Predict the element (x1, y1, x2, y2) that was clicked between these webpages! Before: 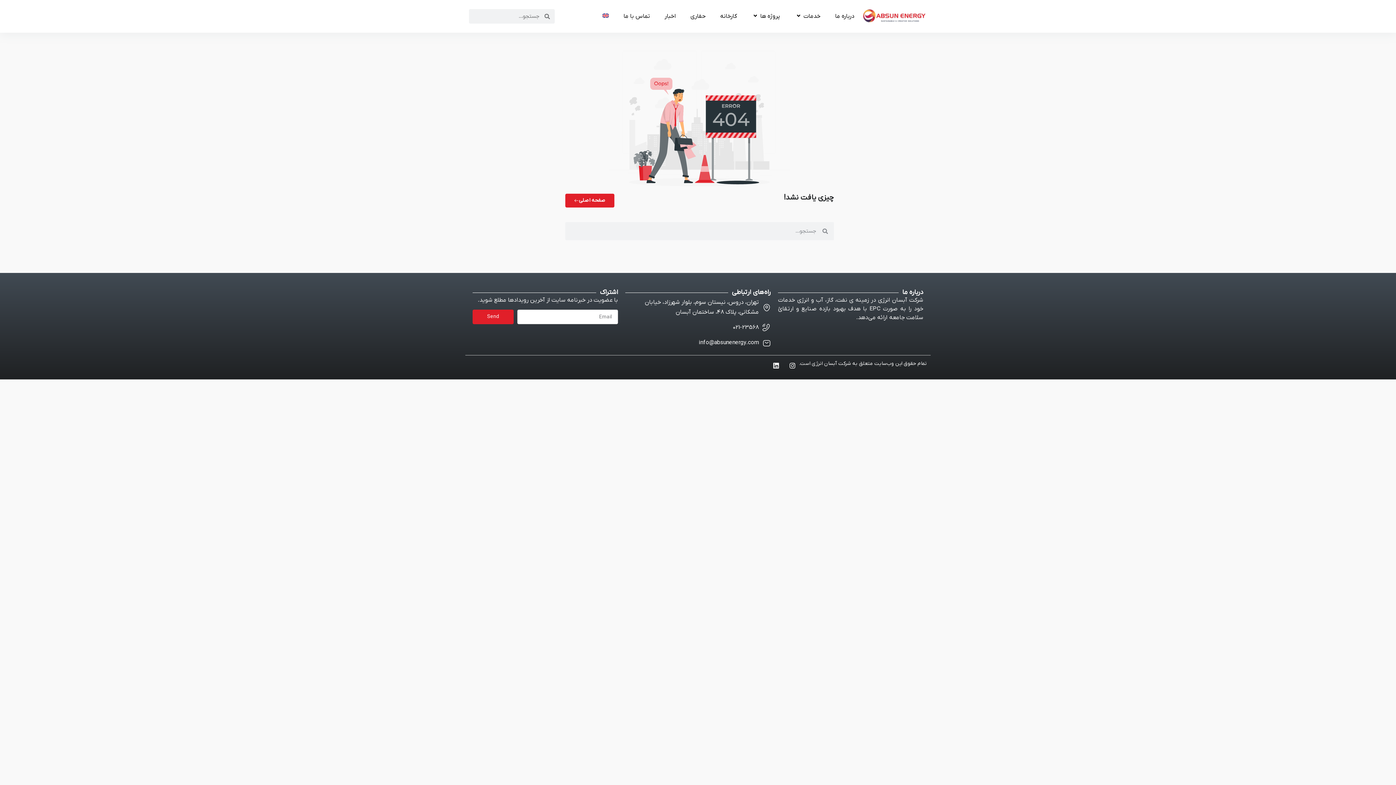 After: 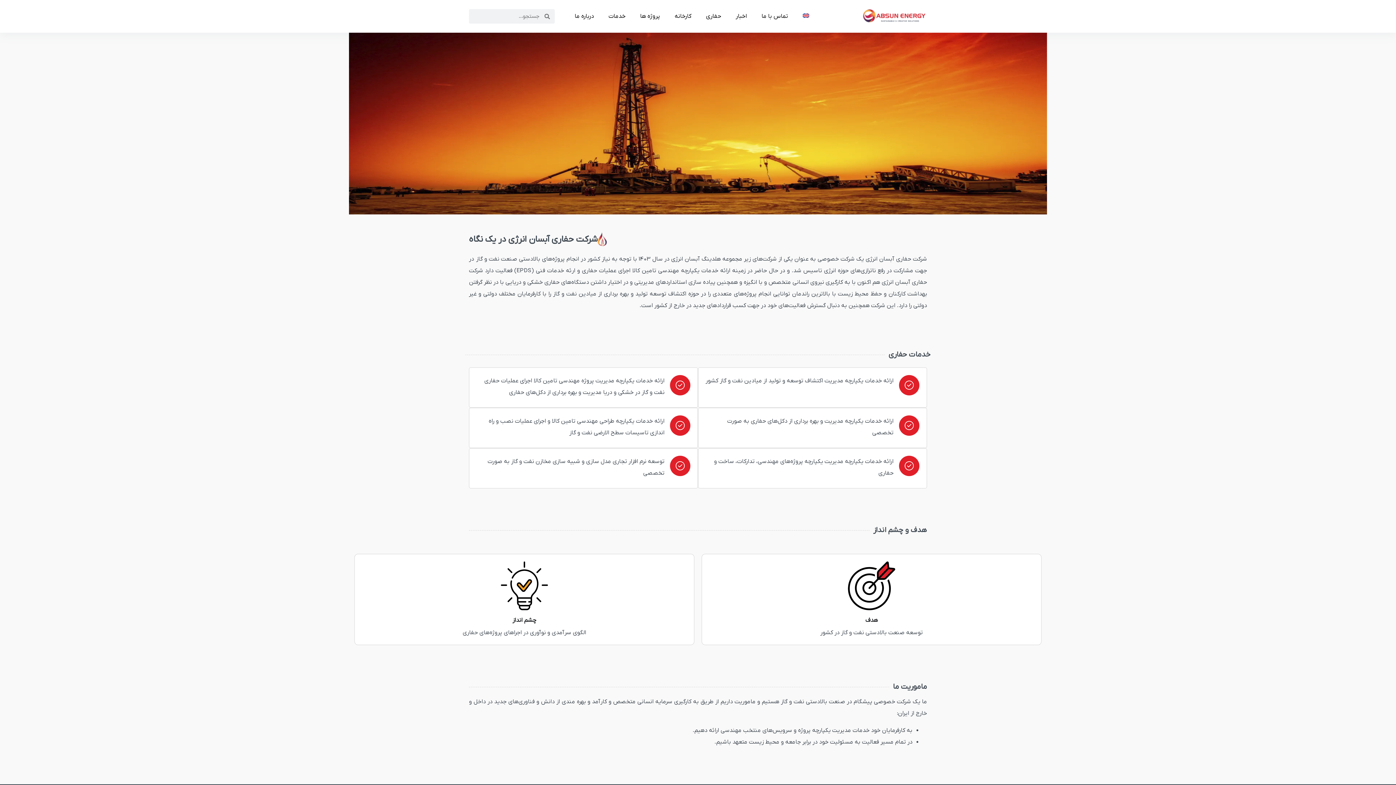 Action: label: حفاری bbox: (683, 7, 713, 25)